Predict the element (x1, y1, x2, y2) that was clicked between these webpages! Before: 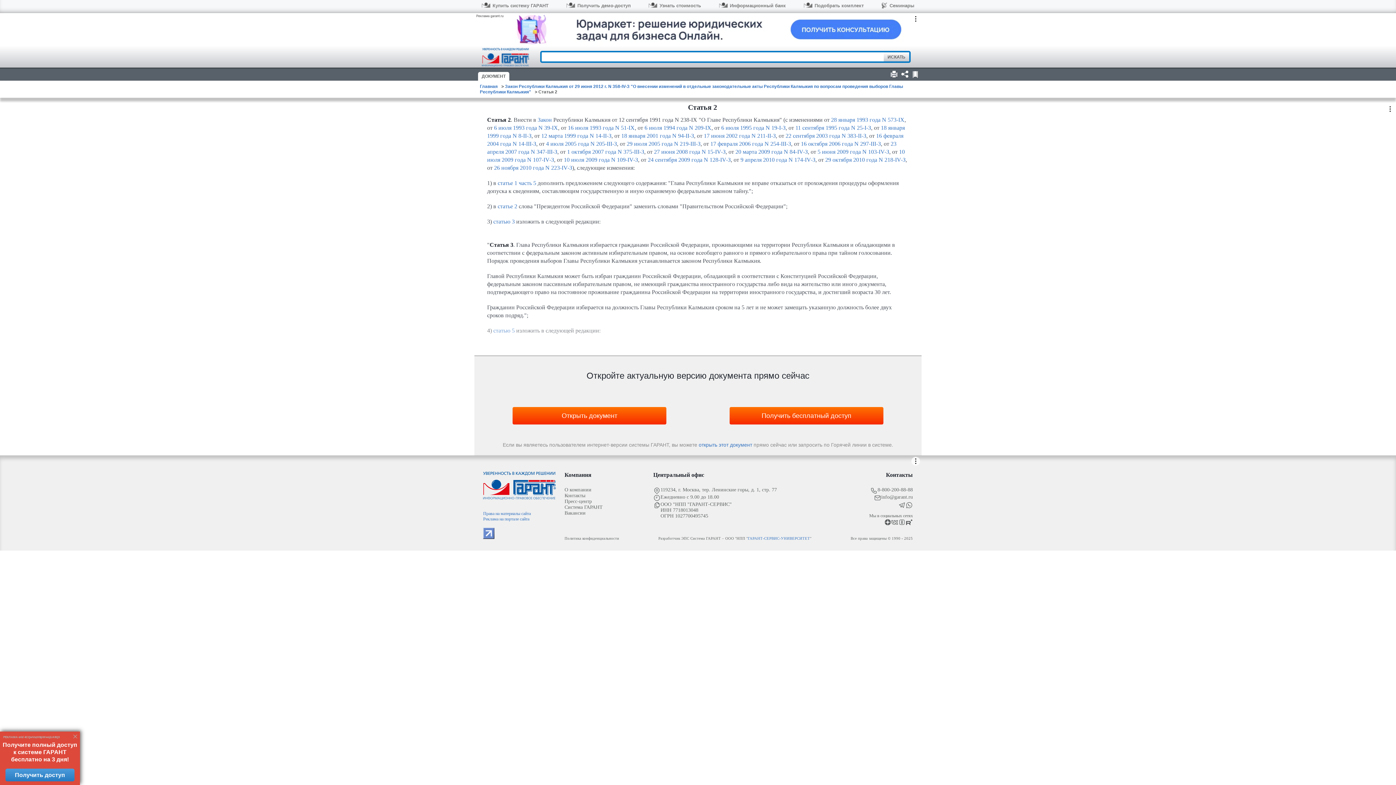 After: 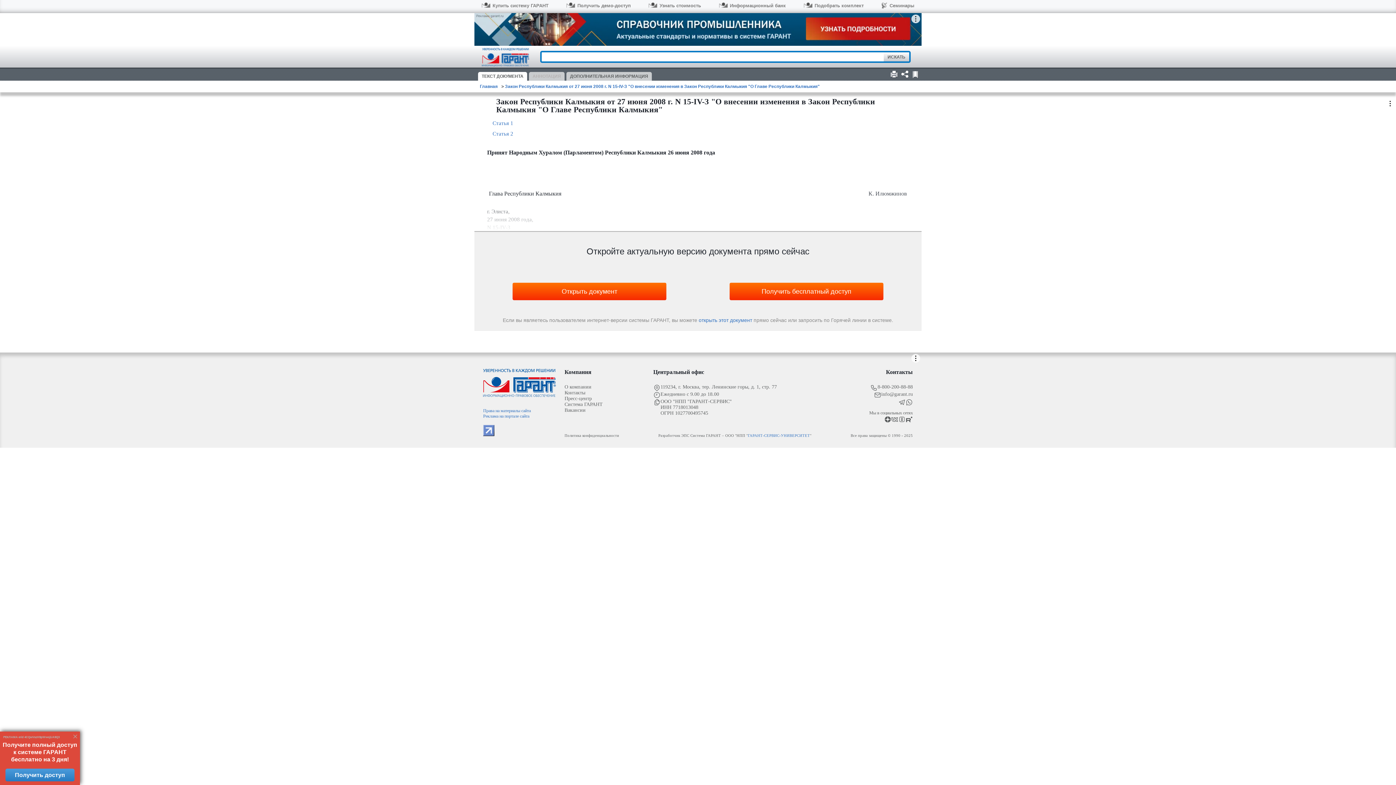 Action: bbox: (654, 148, 725, 155) label: 27 июня 2008 года N 15-IV-З